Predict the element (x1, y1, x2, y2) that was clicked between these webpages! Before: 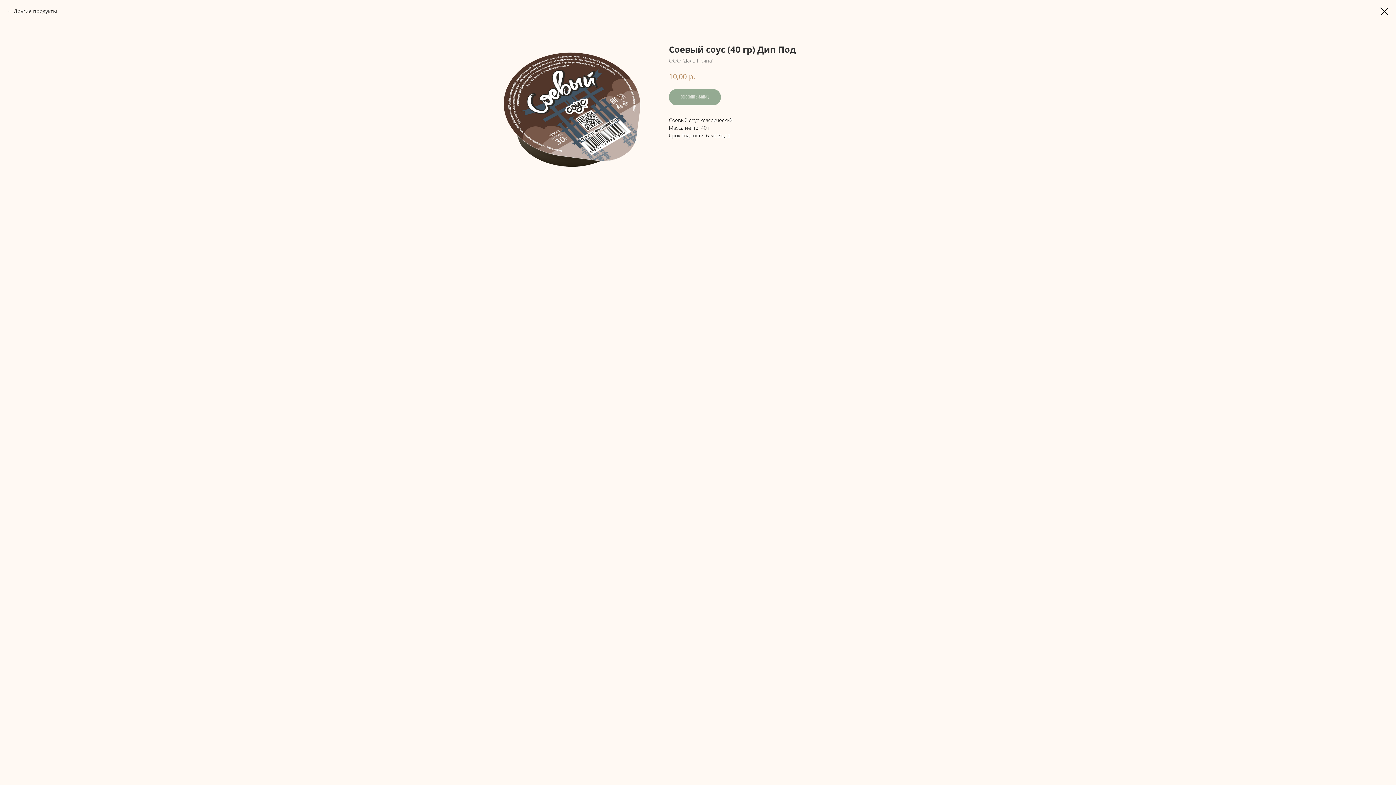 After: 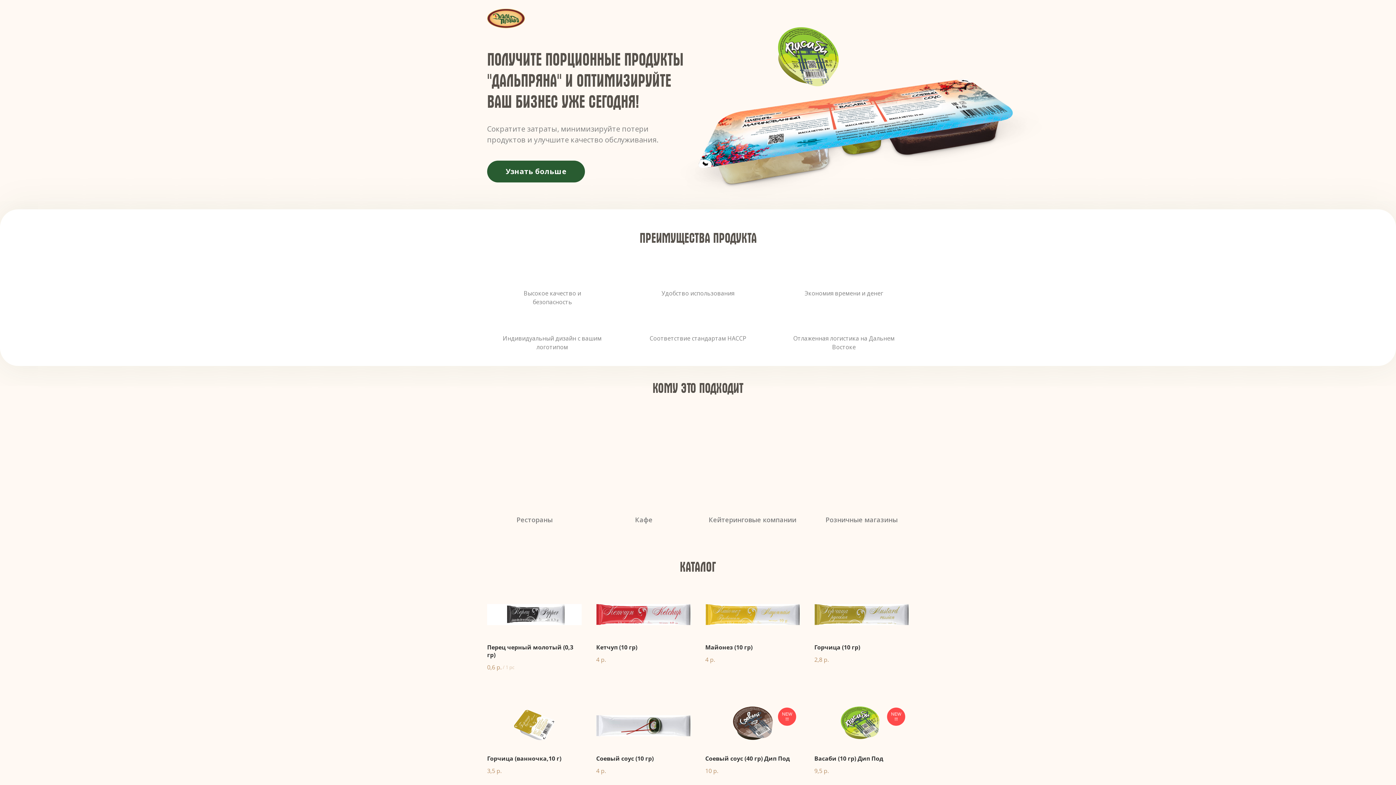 Action: label: Другие продукты bbox: (7, 7, 57, 14)